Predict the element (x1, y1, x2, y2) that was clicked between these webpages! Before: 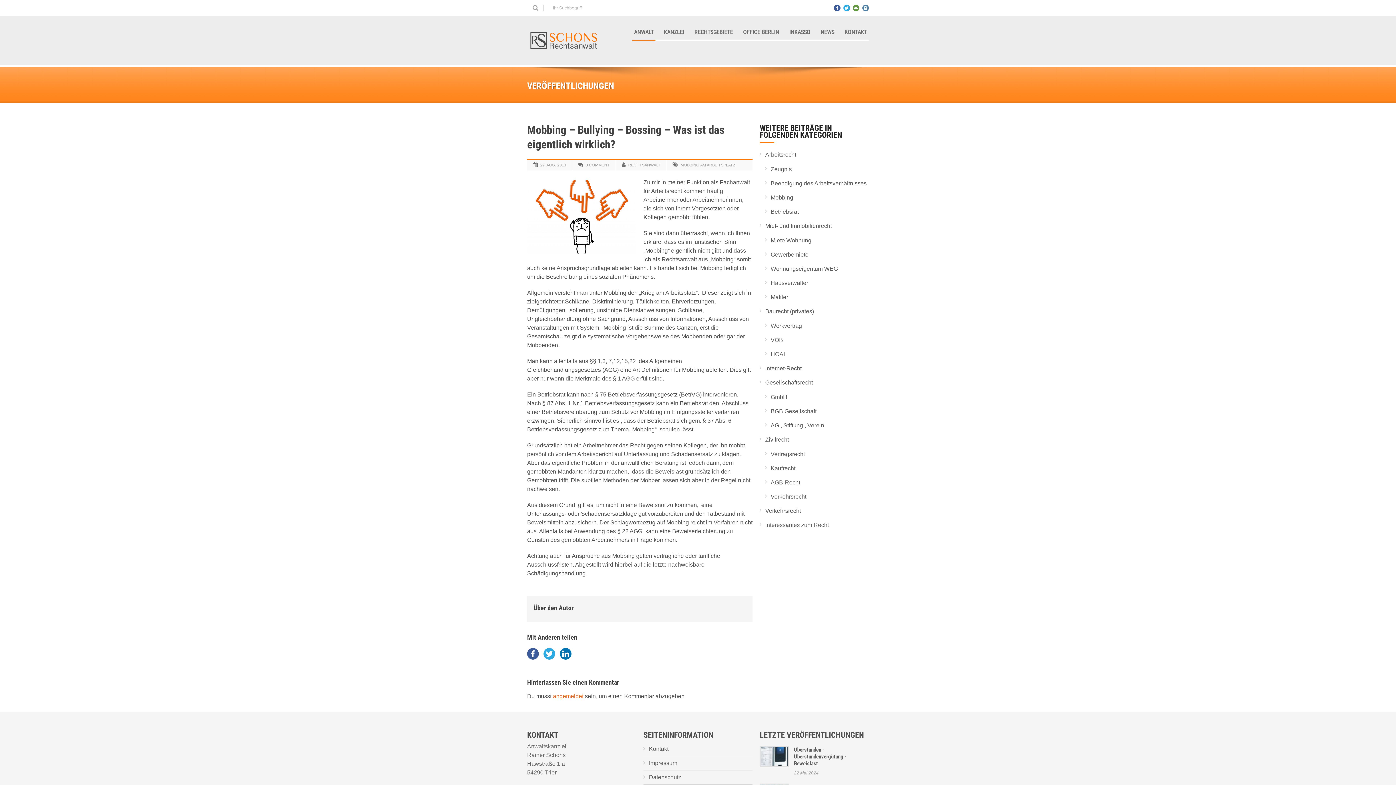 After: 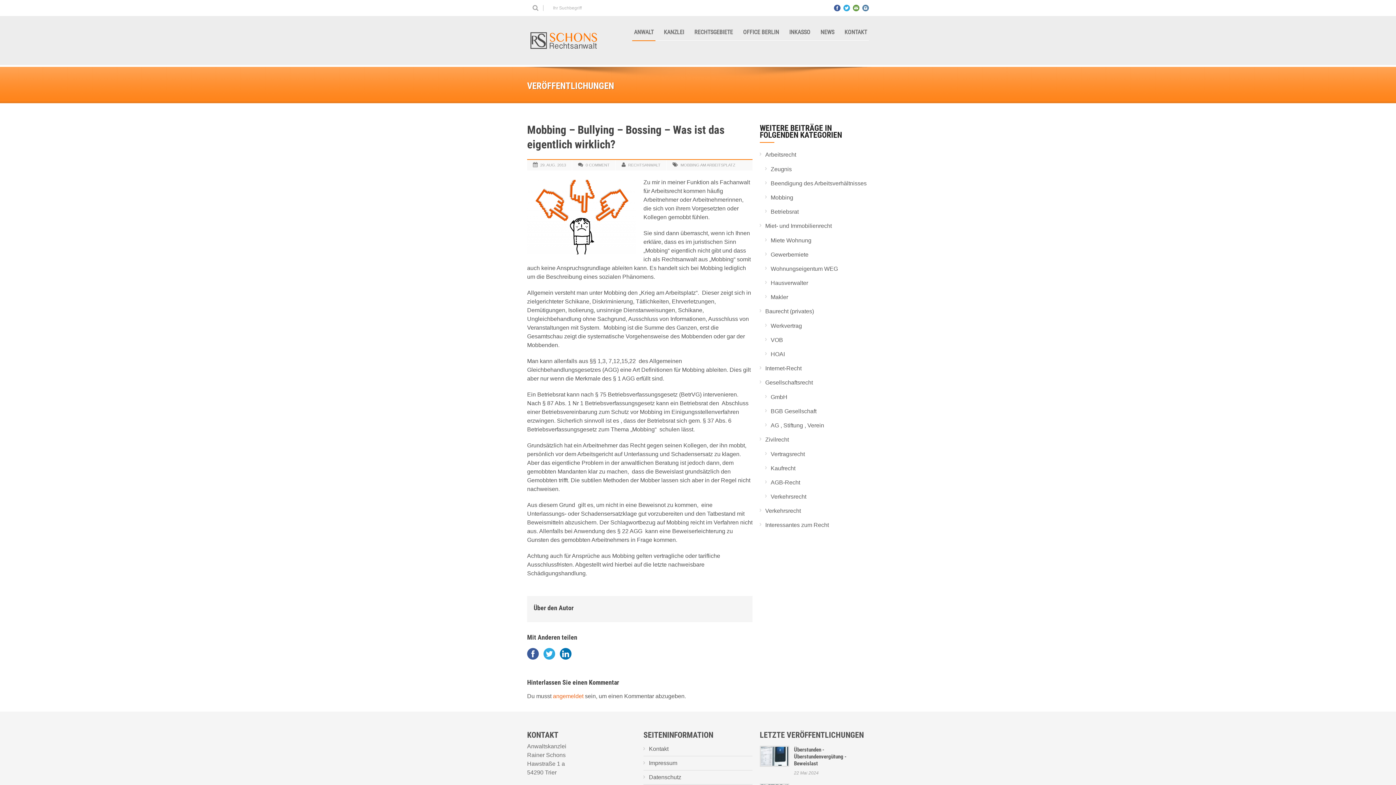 Action: bbox: (543, 648, 555, 659)